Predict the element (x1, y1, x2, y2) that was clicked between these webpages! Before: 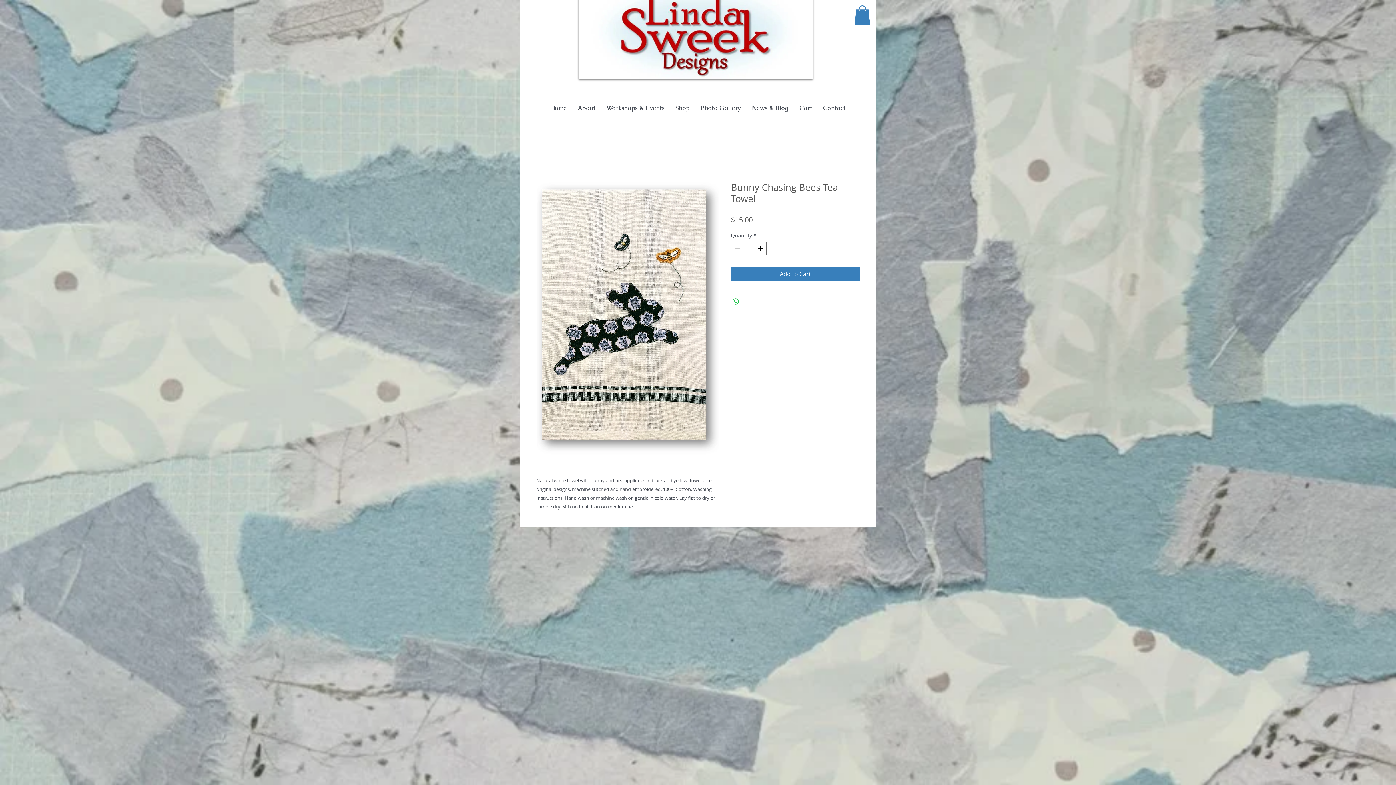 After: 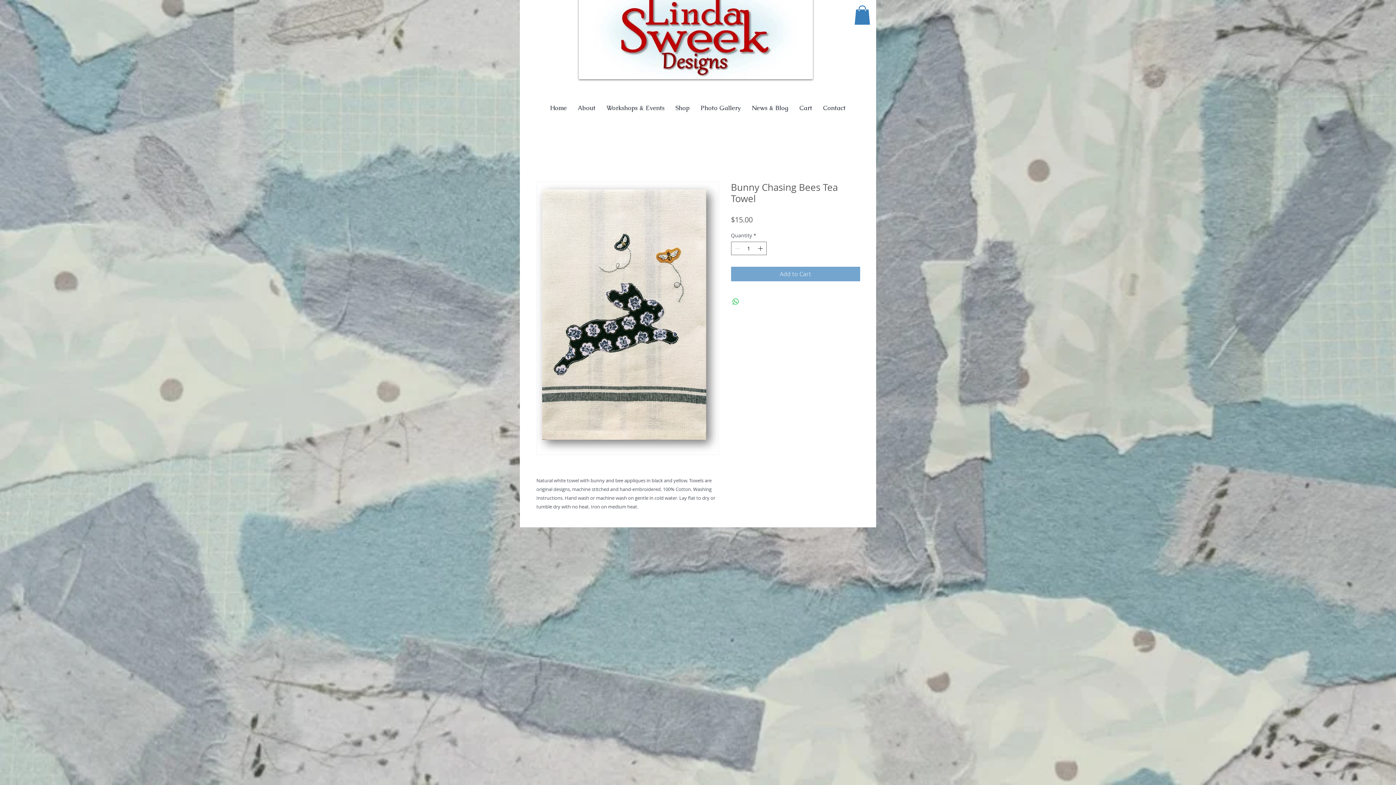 Action: label: Add to Cart bbox: (731, 266, 860, 281)